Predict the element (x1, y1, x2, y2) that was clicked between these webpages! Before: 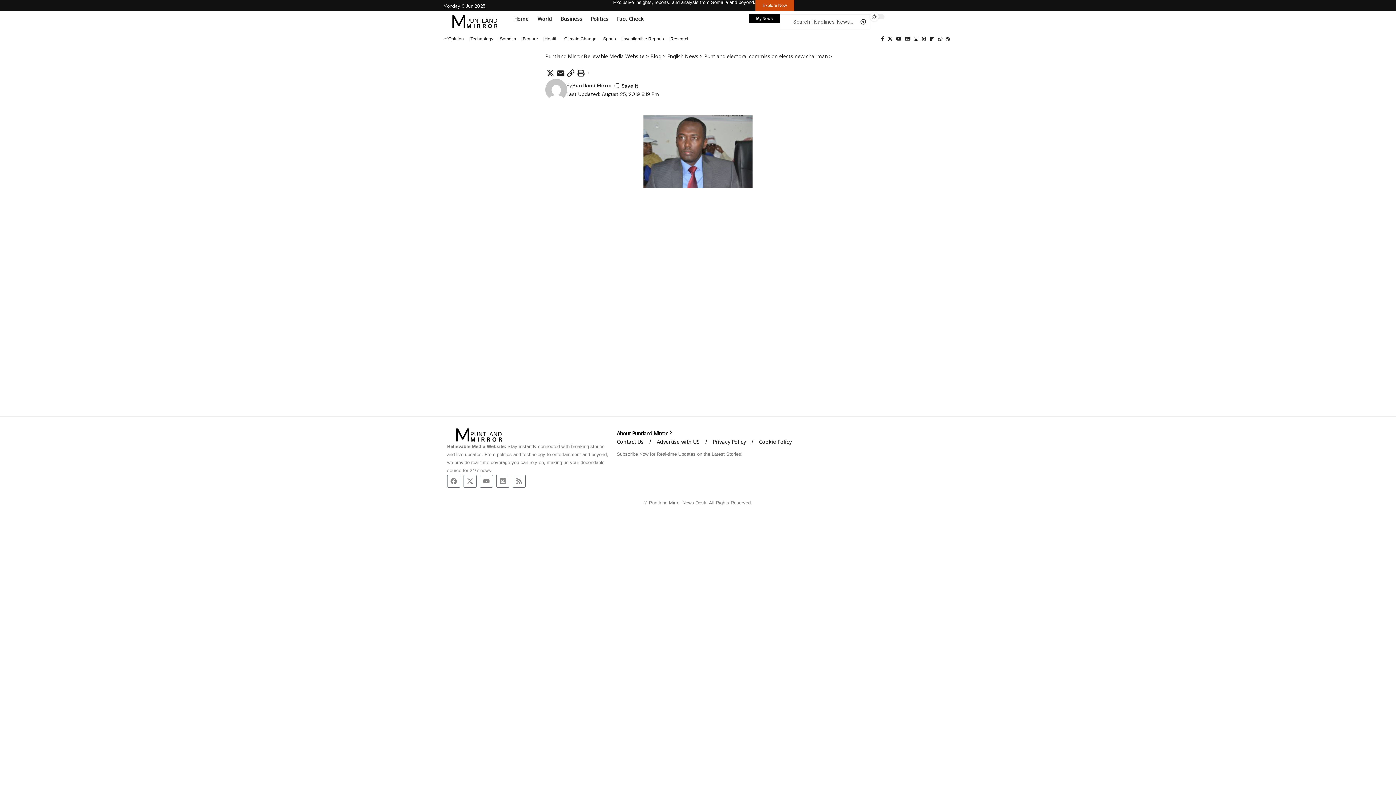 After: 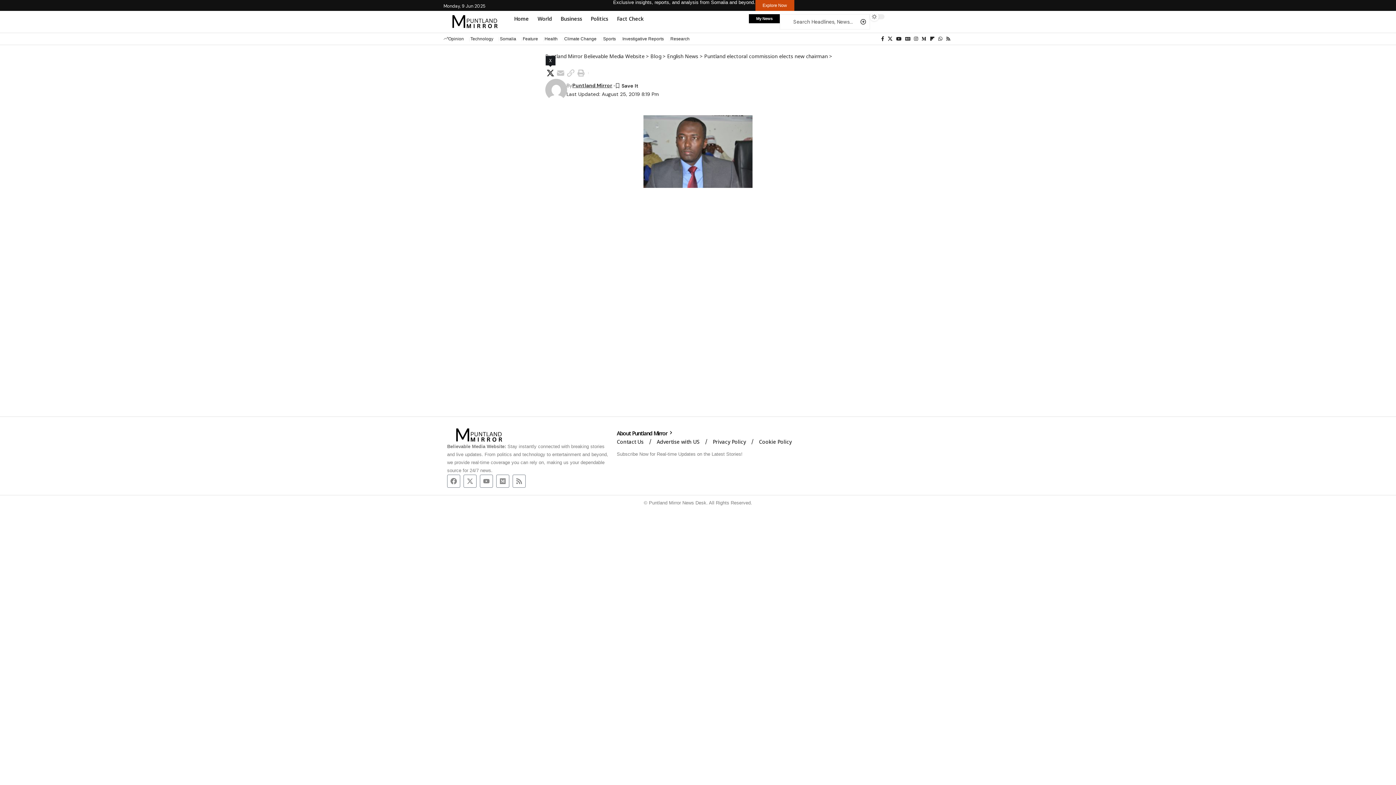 Action: bbox: (545, 67, 555, 78) label: Share on X